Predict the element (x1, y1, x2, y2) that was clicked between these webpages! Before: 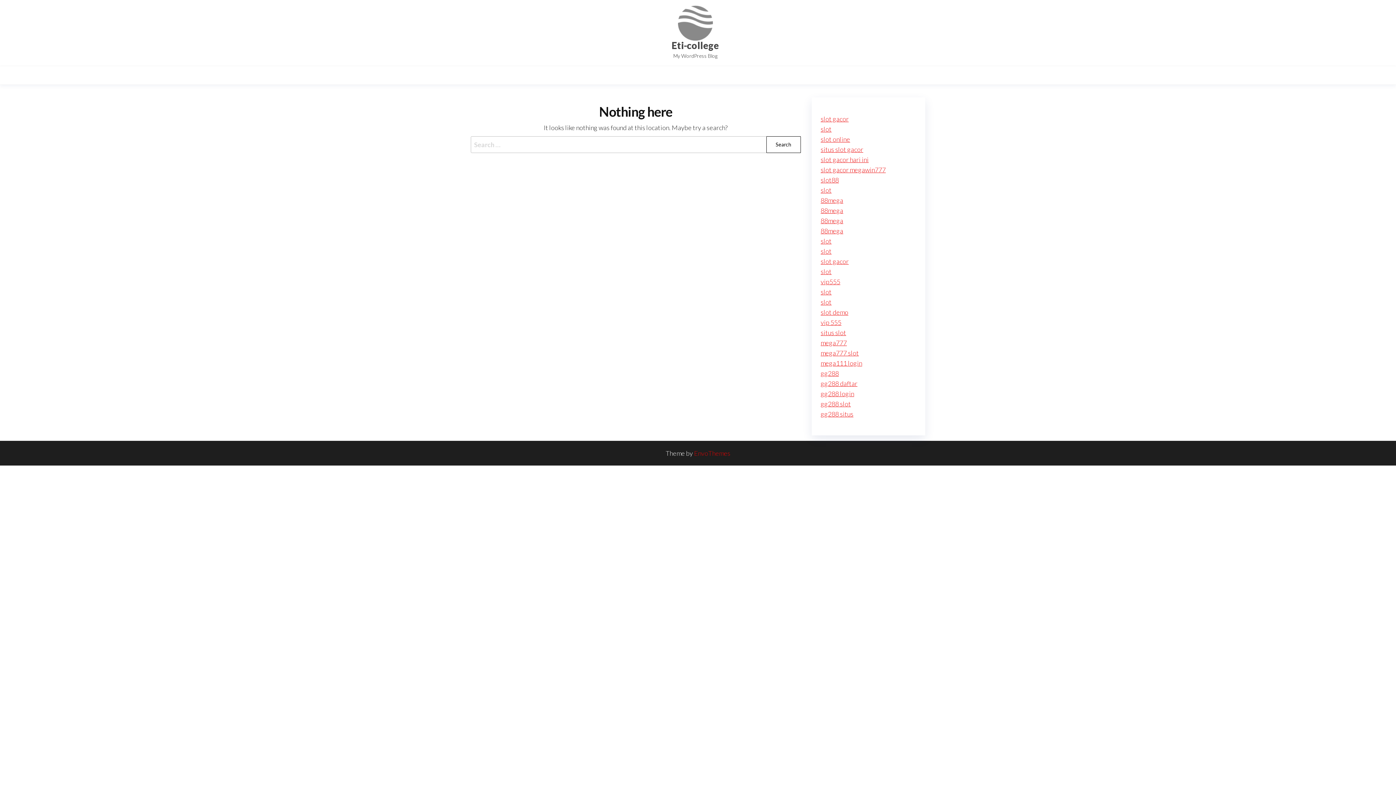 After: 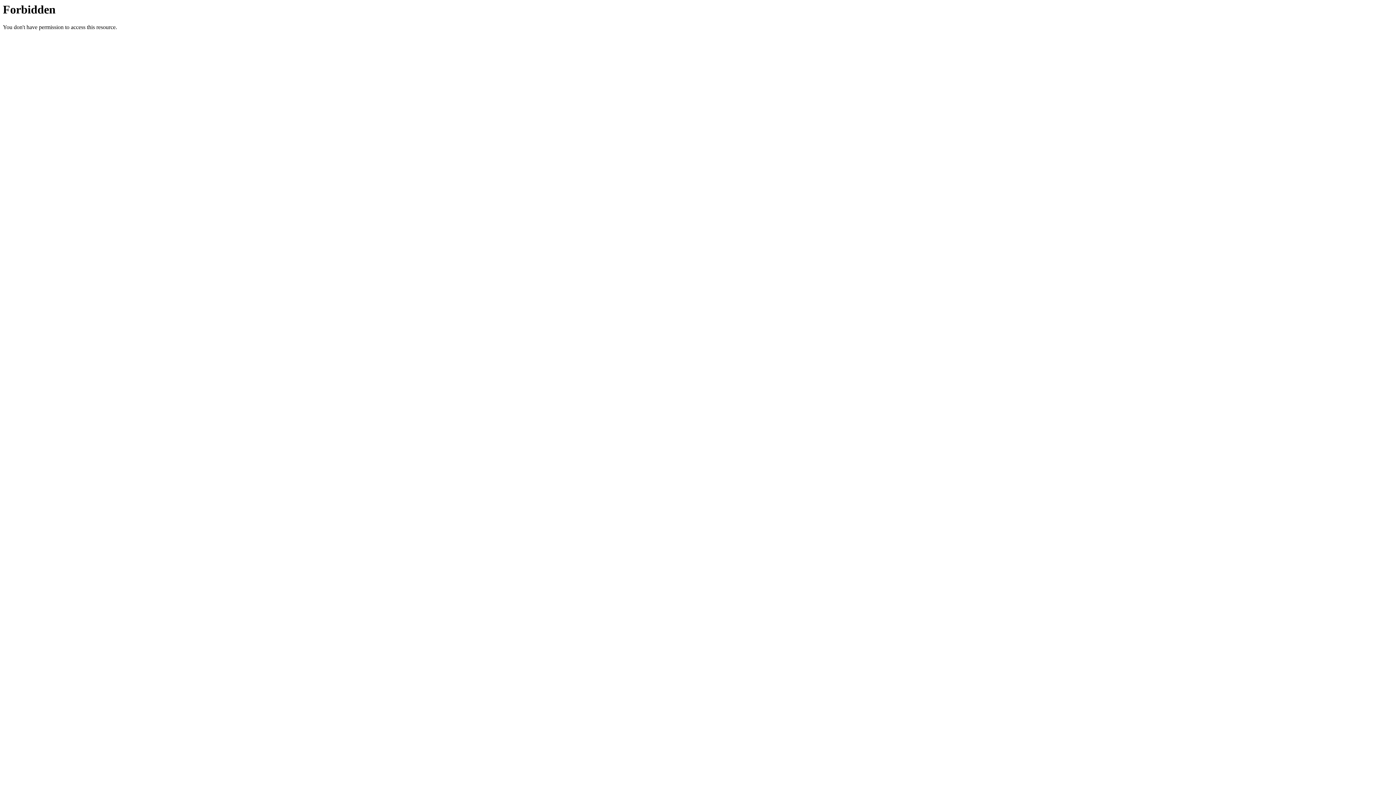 Action: bbox: (820, 176, 839, 184) label: slot88